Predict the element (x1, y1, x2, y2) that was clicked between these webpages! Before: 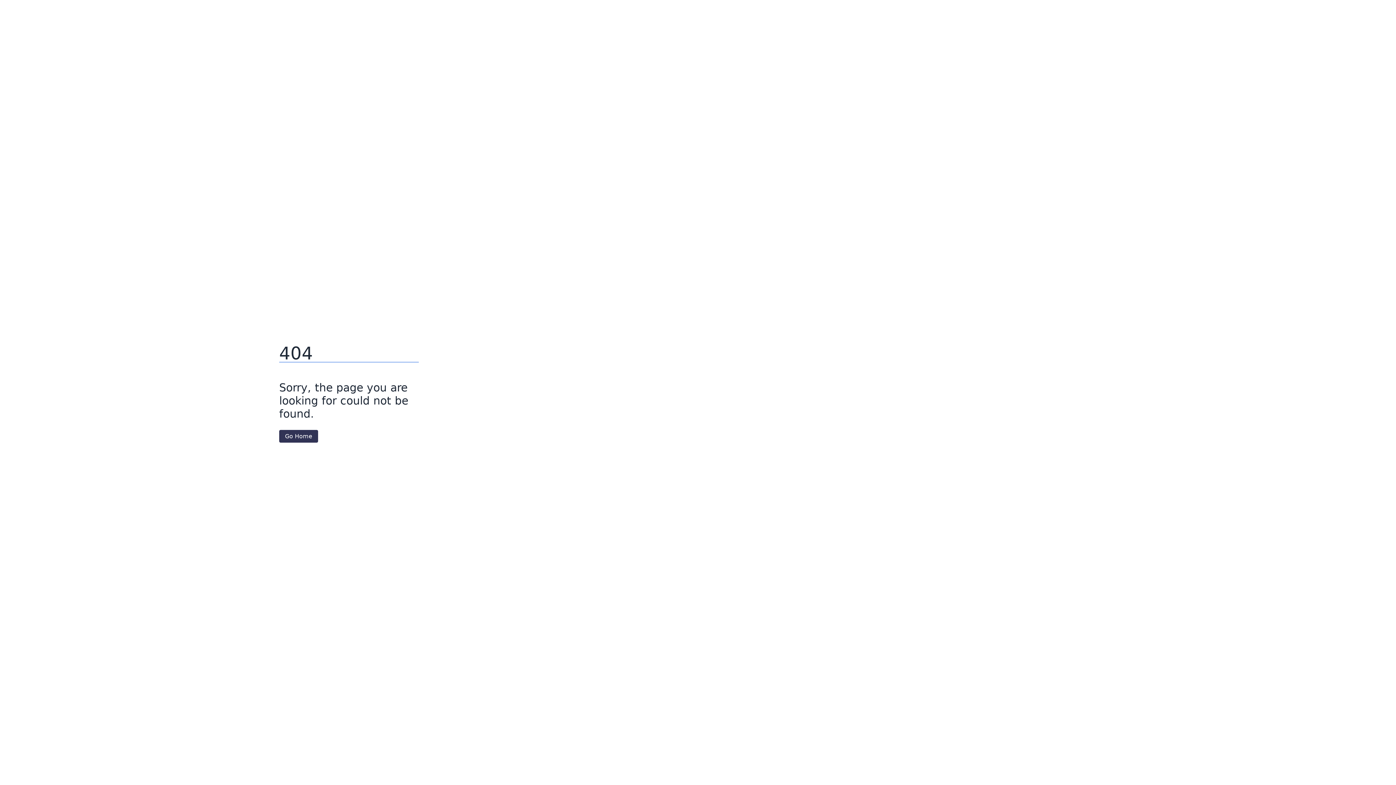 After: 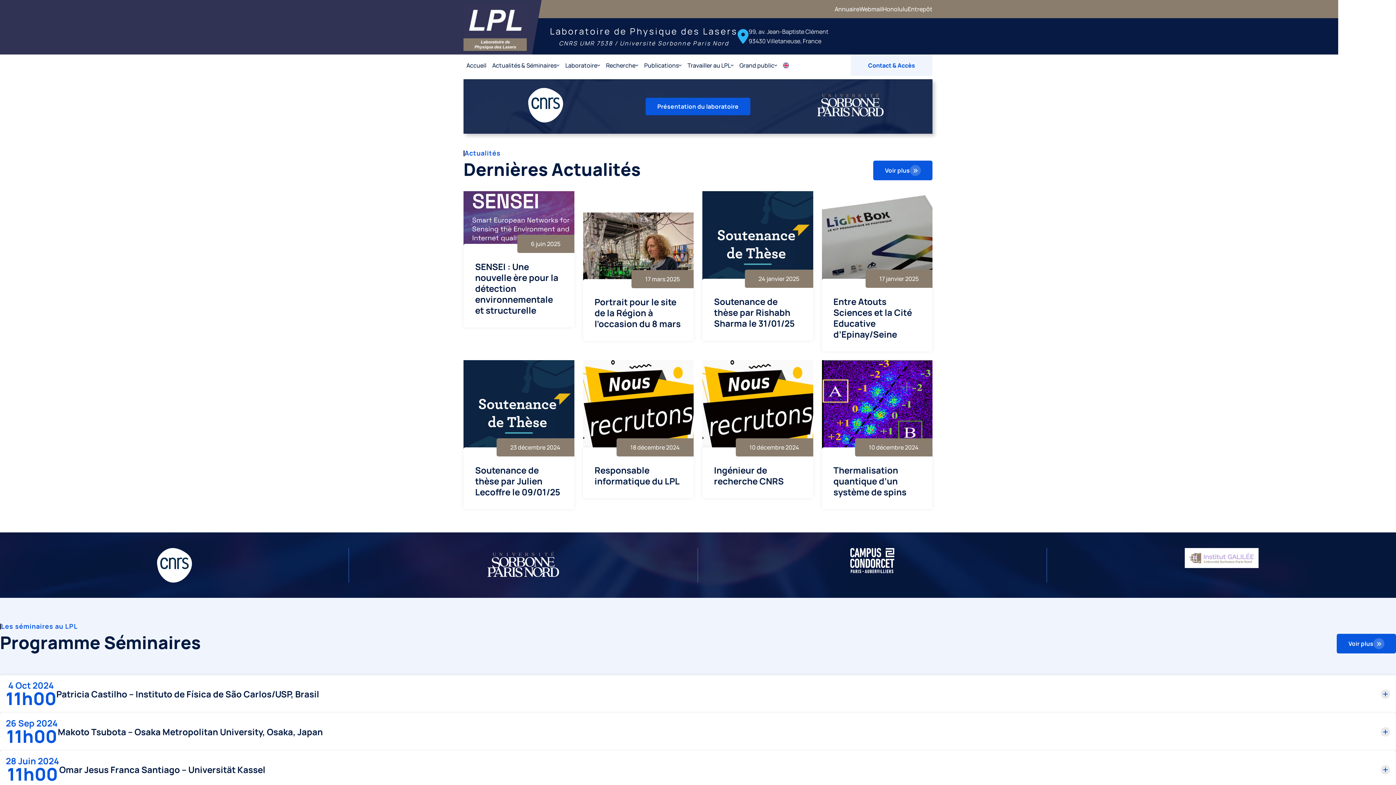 Action: label: Go Home bbox: (279, 430, 318, 442)